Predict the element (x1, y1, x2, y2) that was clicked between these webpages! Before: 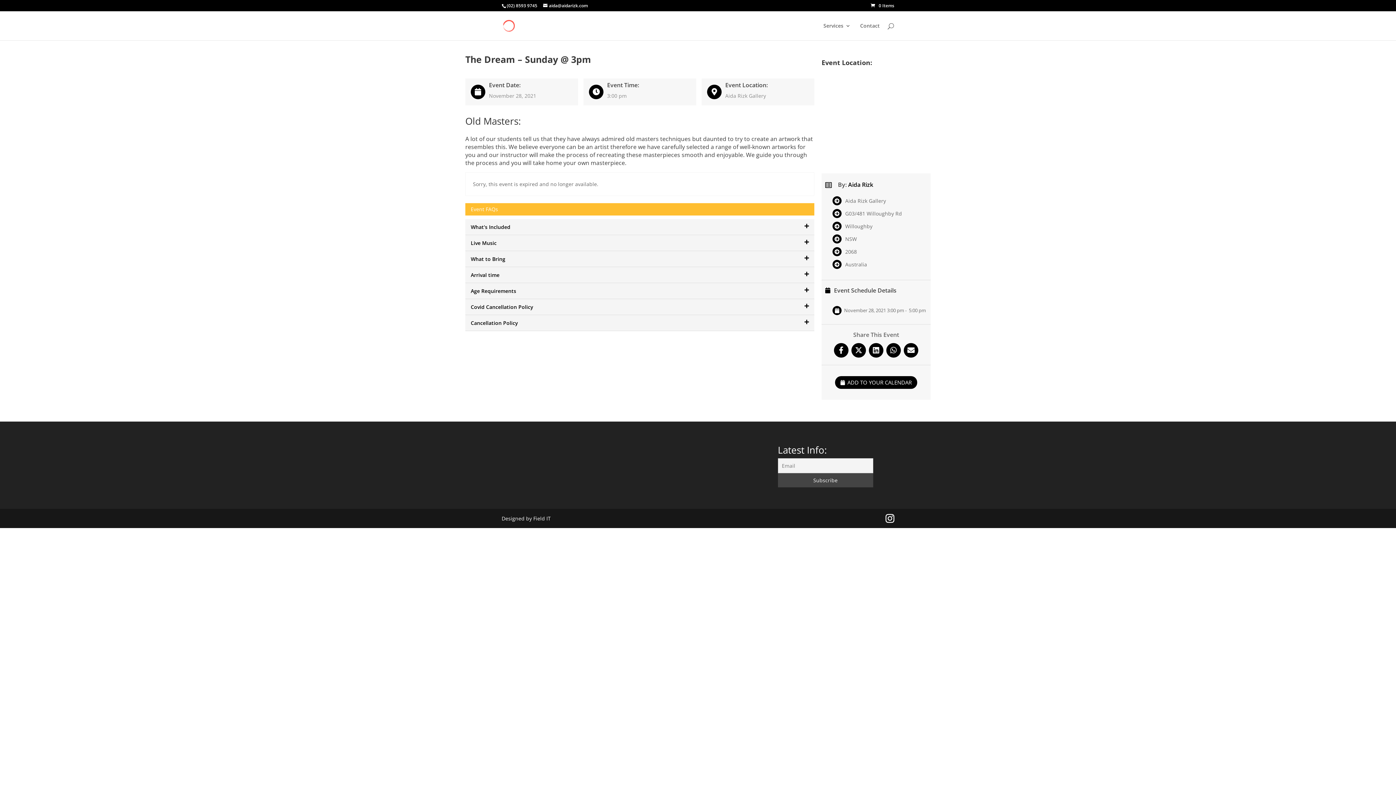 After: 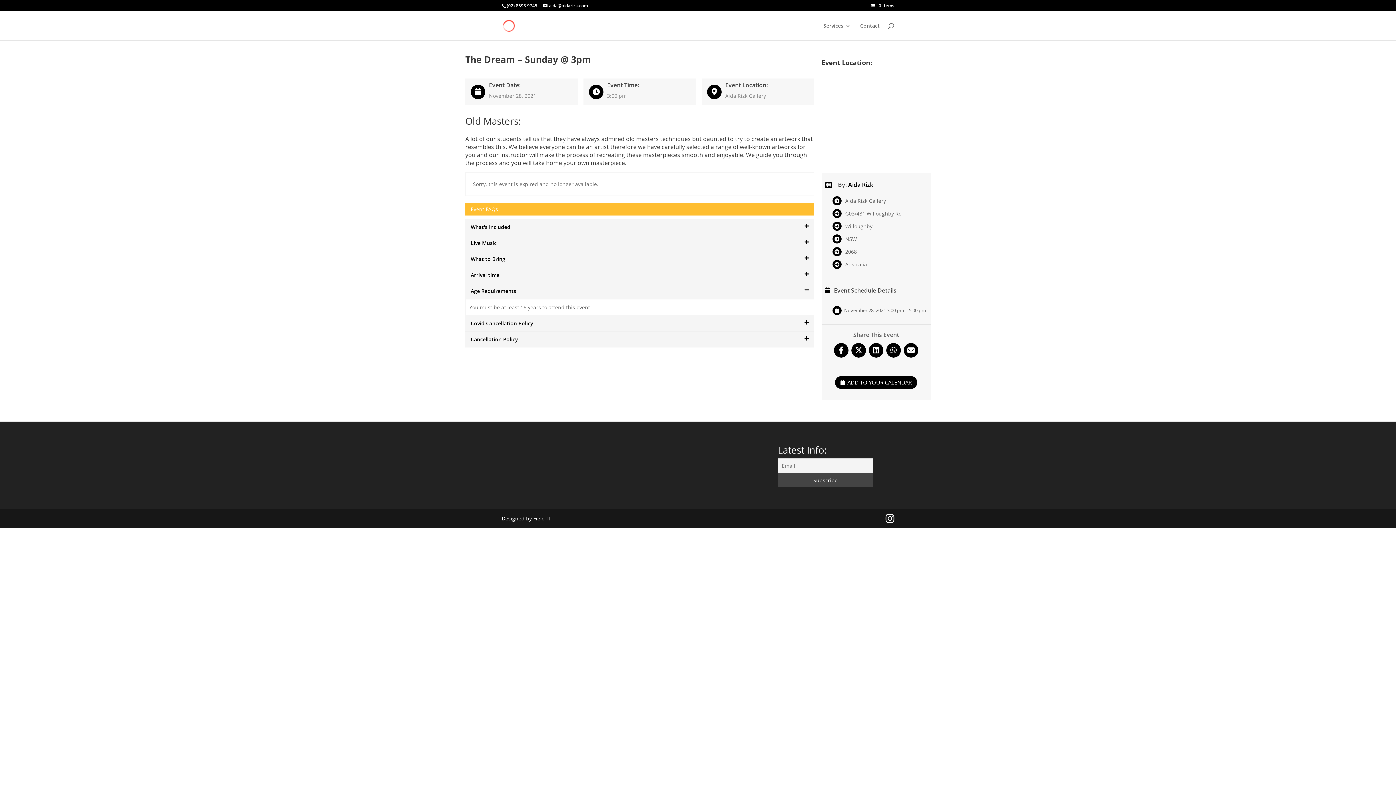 Action: bbox: (465, 283, 814, 299) label: Age Requirements